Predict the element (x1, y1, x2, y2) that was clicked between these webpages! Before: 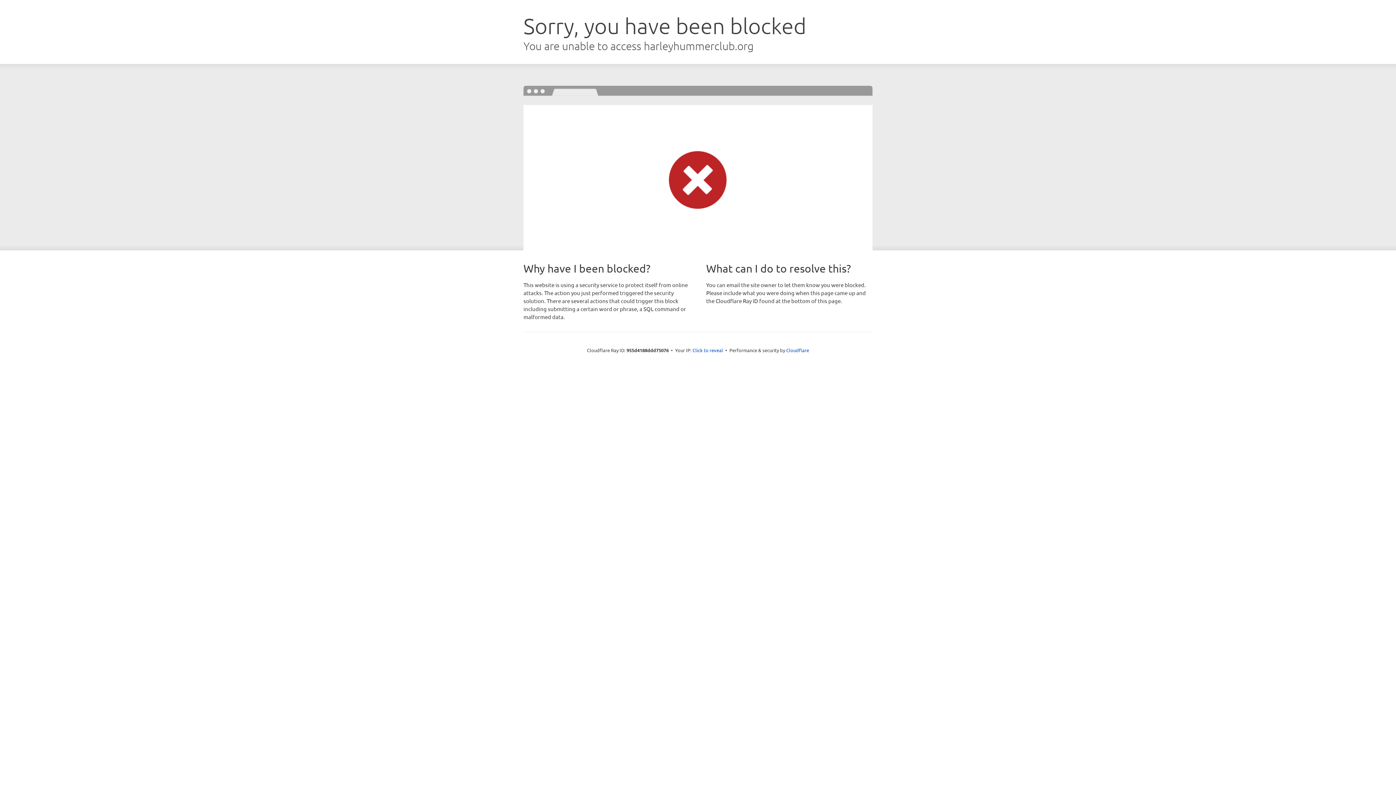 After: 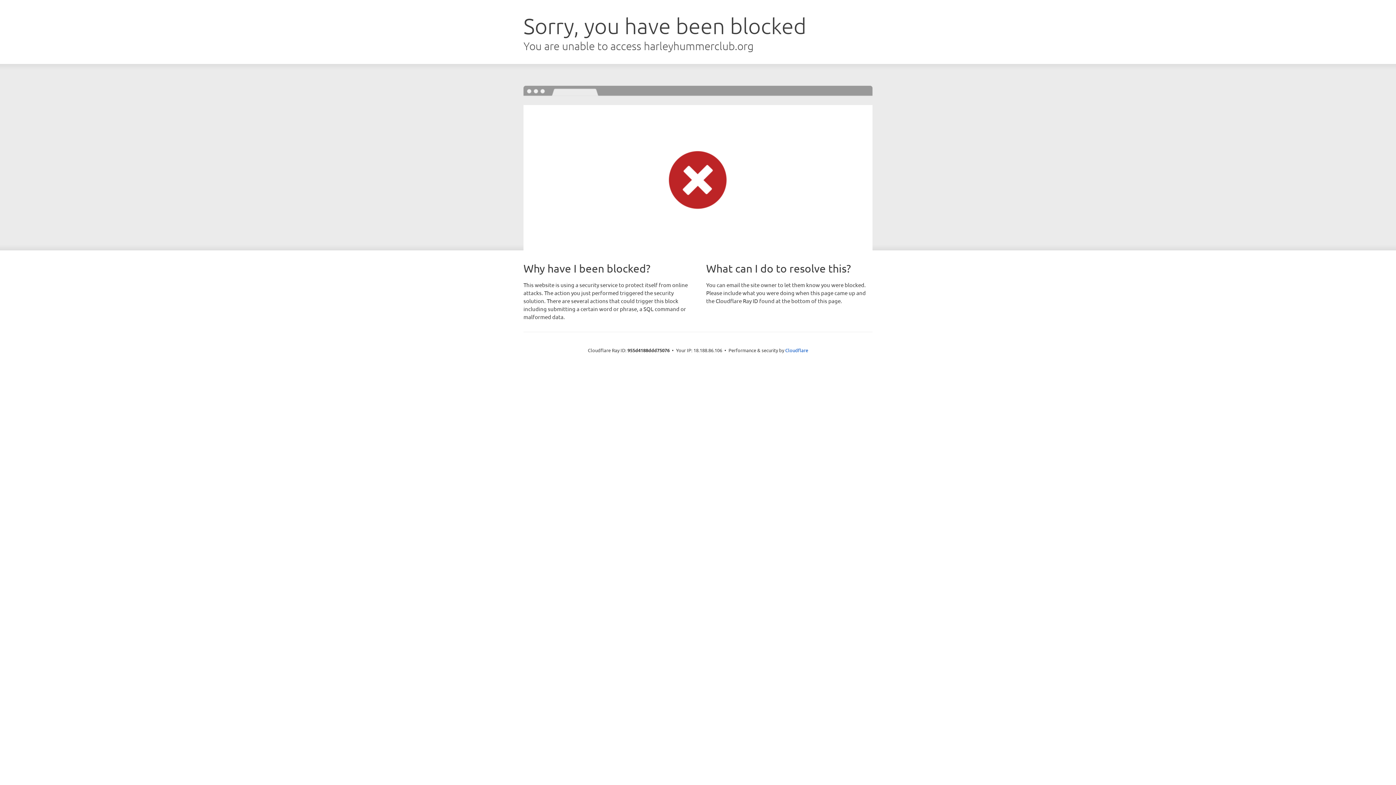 Action: bbox: (692, 346, 723, 353) label: Click to reveal